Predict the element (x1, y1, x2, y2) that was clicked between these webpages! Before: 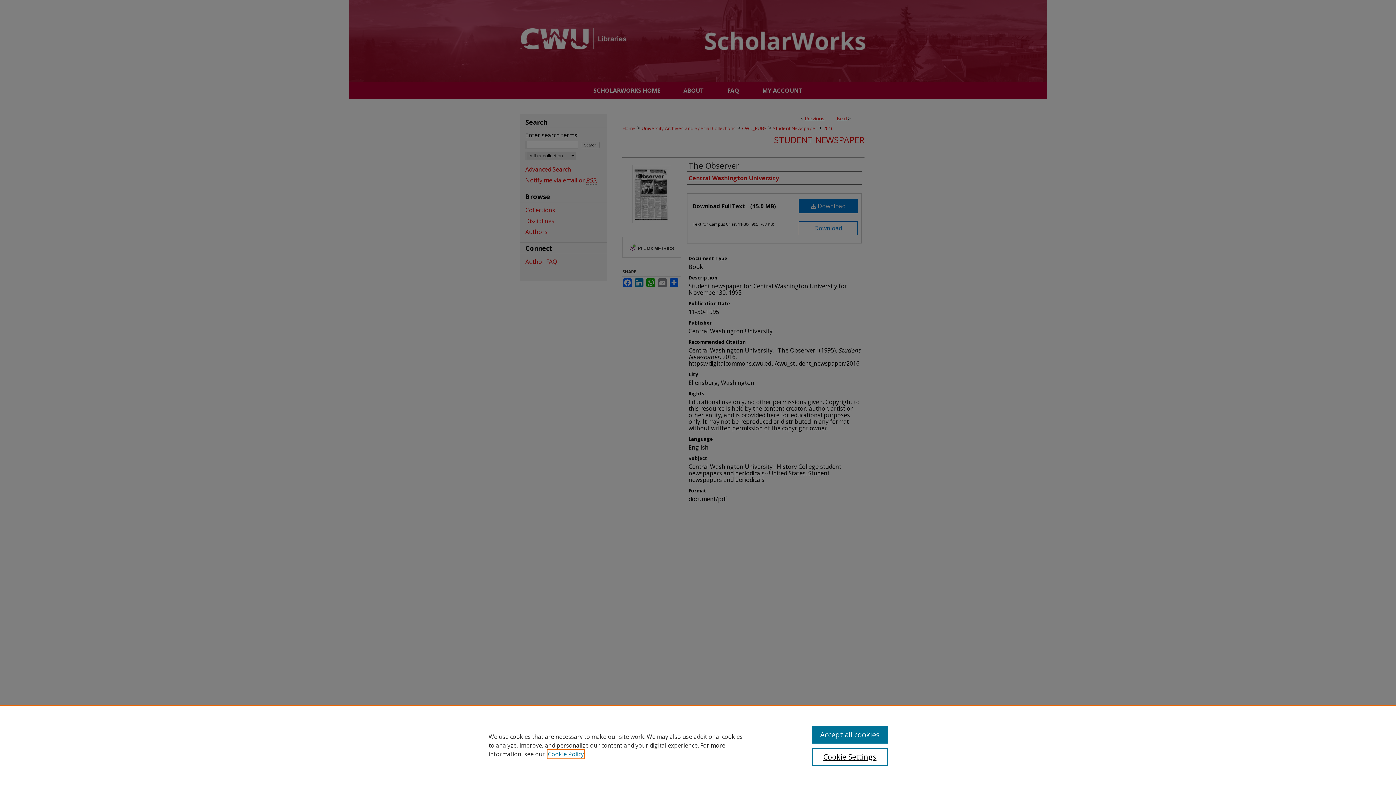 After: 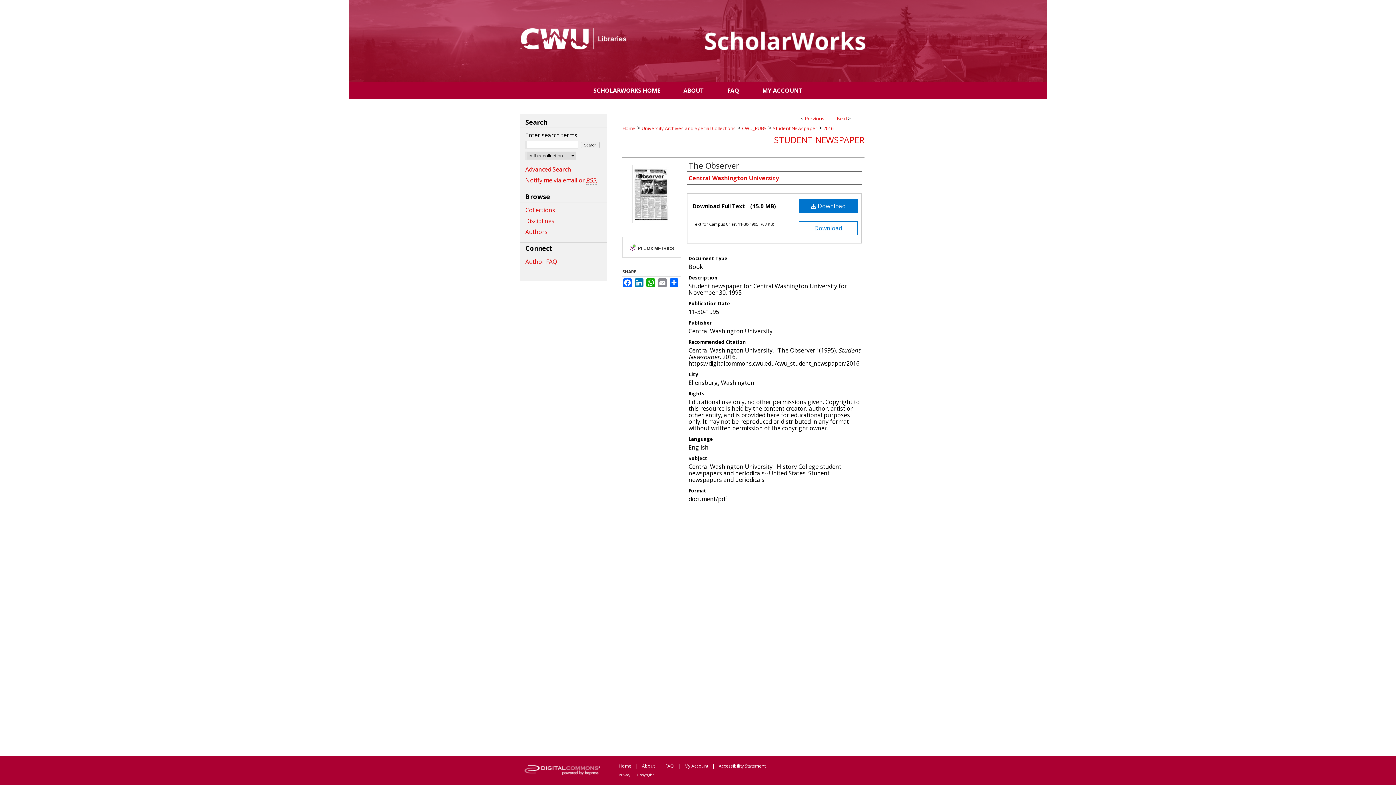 Action: label: Accept all cookies bbox: (812, 726, 887, 744)